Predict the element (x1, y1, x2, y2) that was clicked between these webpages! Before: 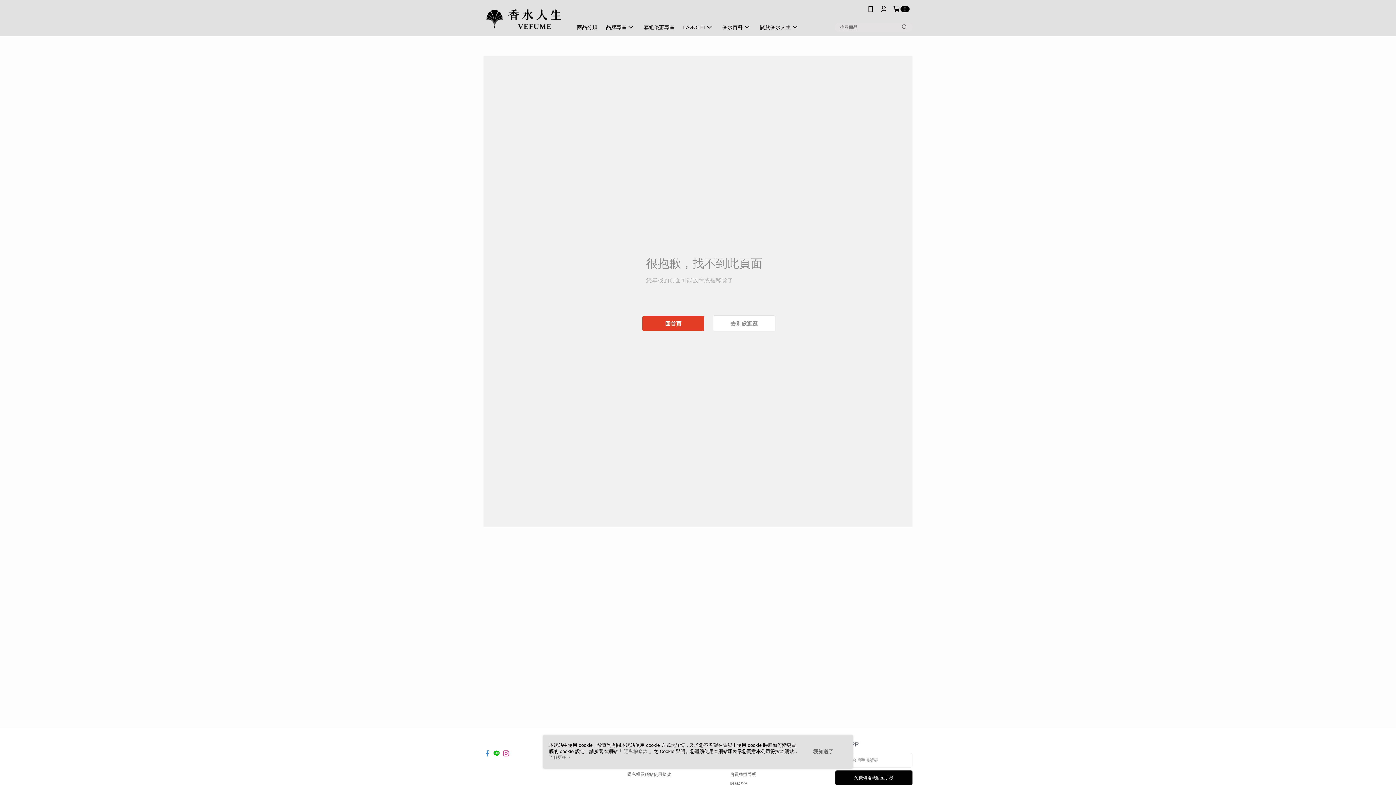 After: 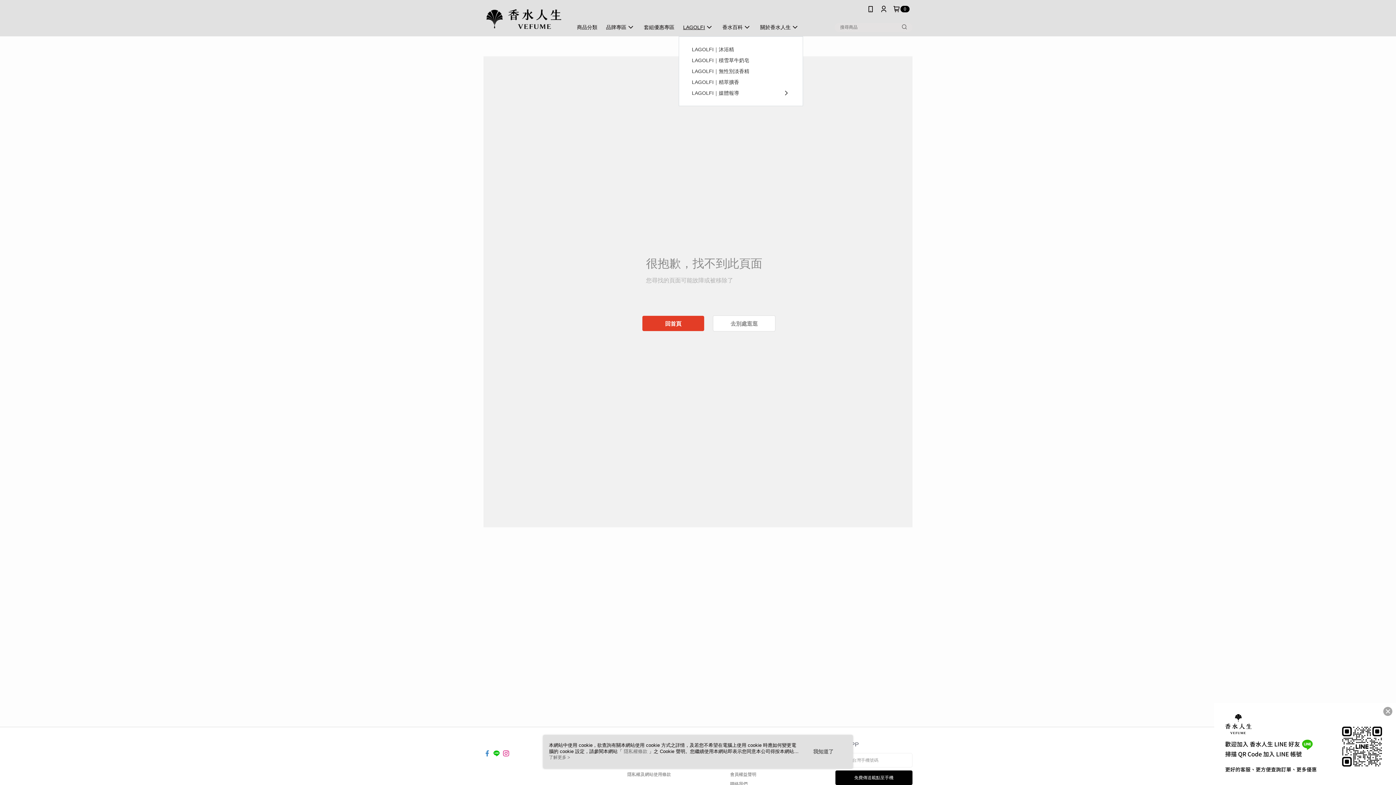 Action: bbox: (598, 18, 637, 36) label: LAGOLFI